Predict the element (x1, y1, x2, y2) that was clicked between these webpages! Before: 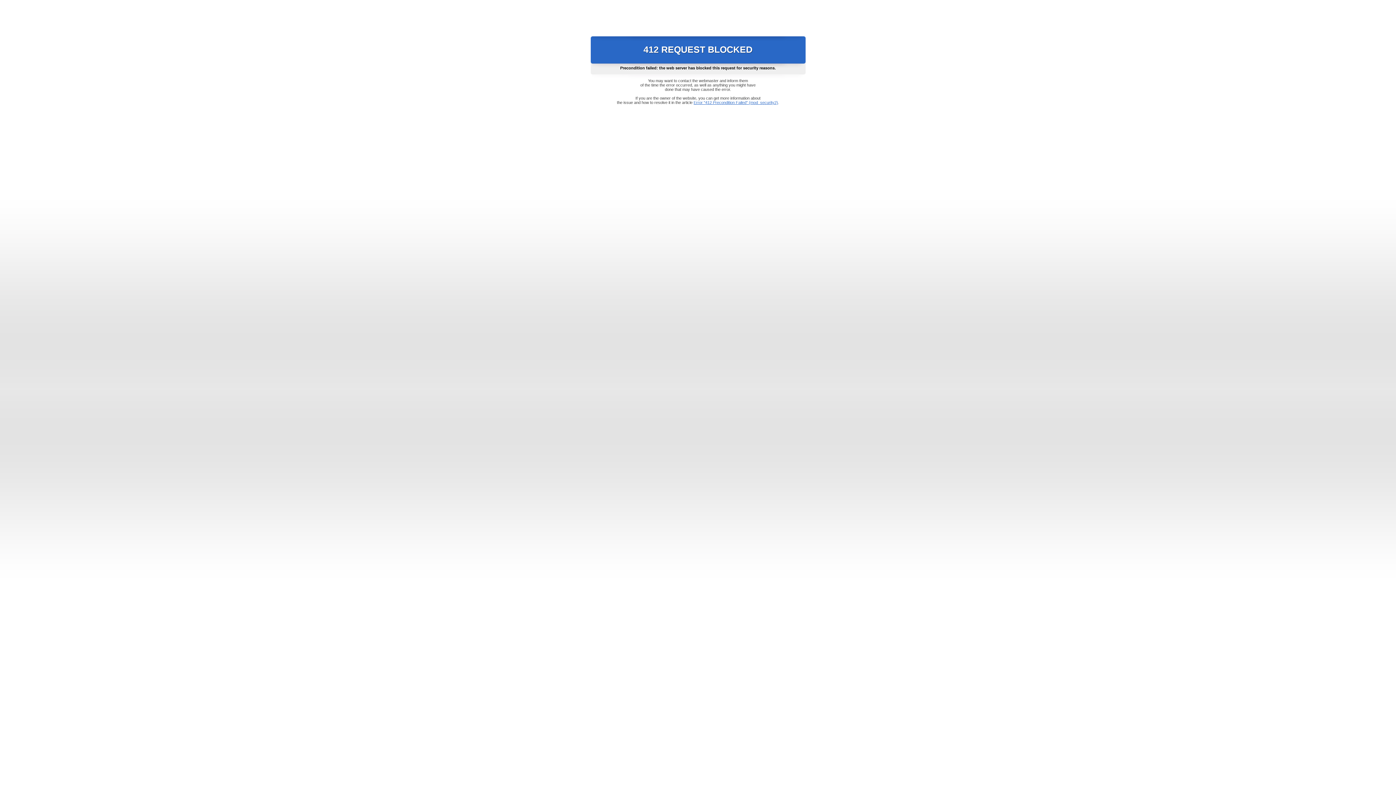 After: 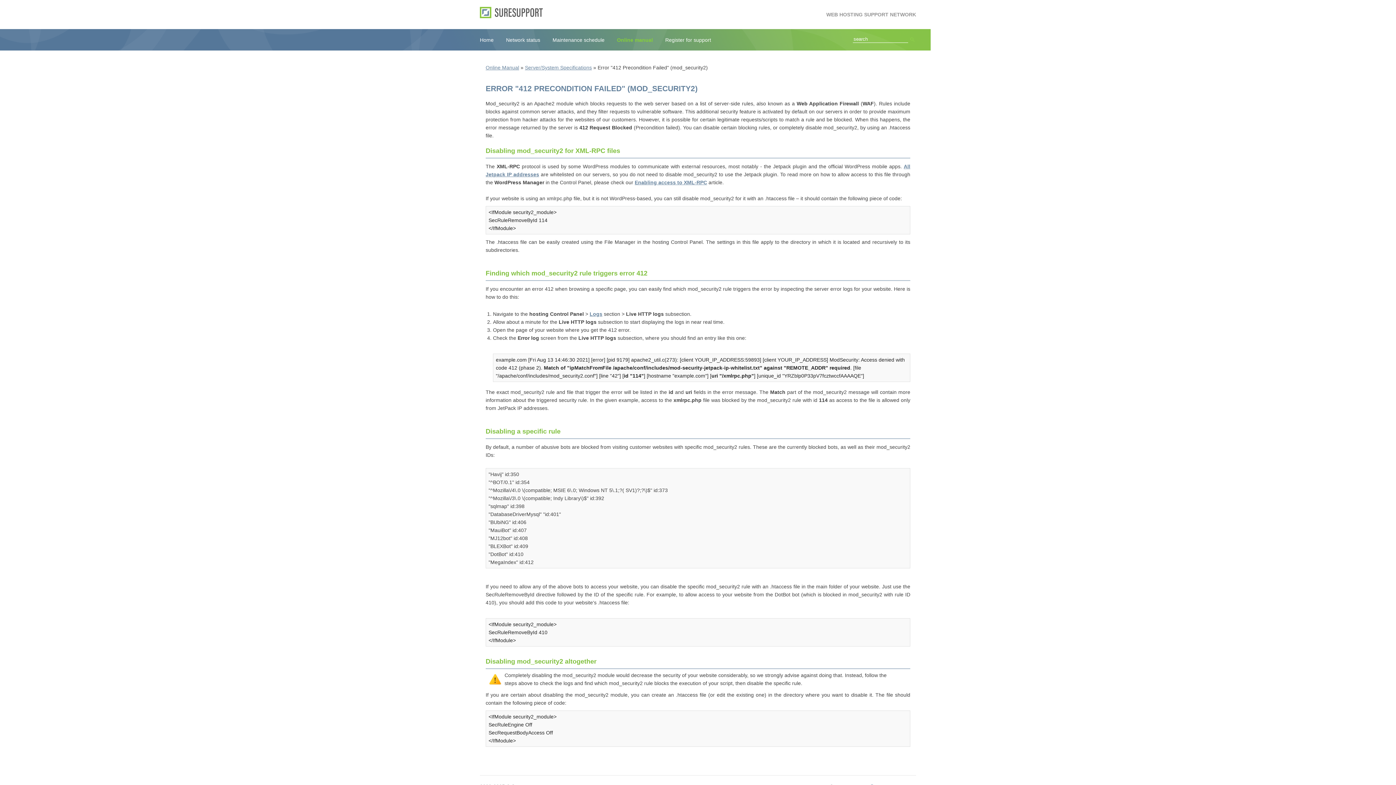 Action: label: Error "412 Precondition Failed" (mod_security2) bbox: (693, 100, 778, 104)